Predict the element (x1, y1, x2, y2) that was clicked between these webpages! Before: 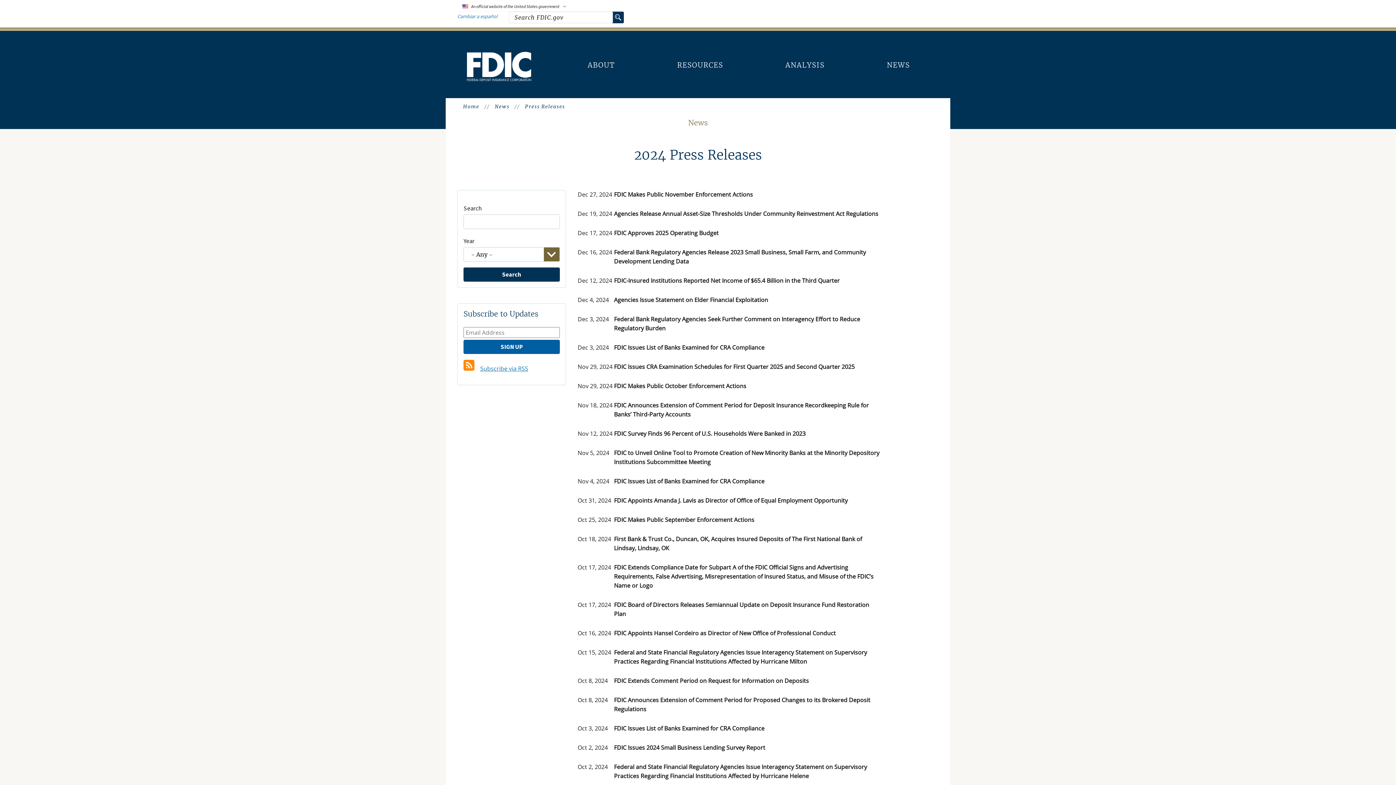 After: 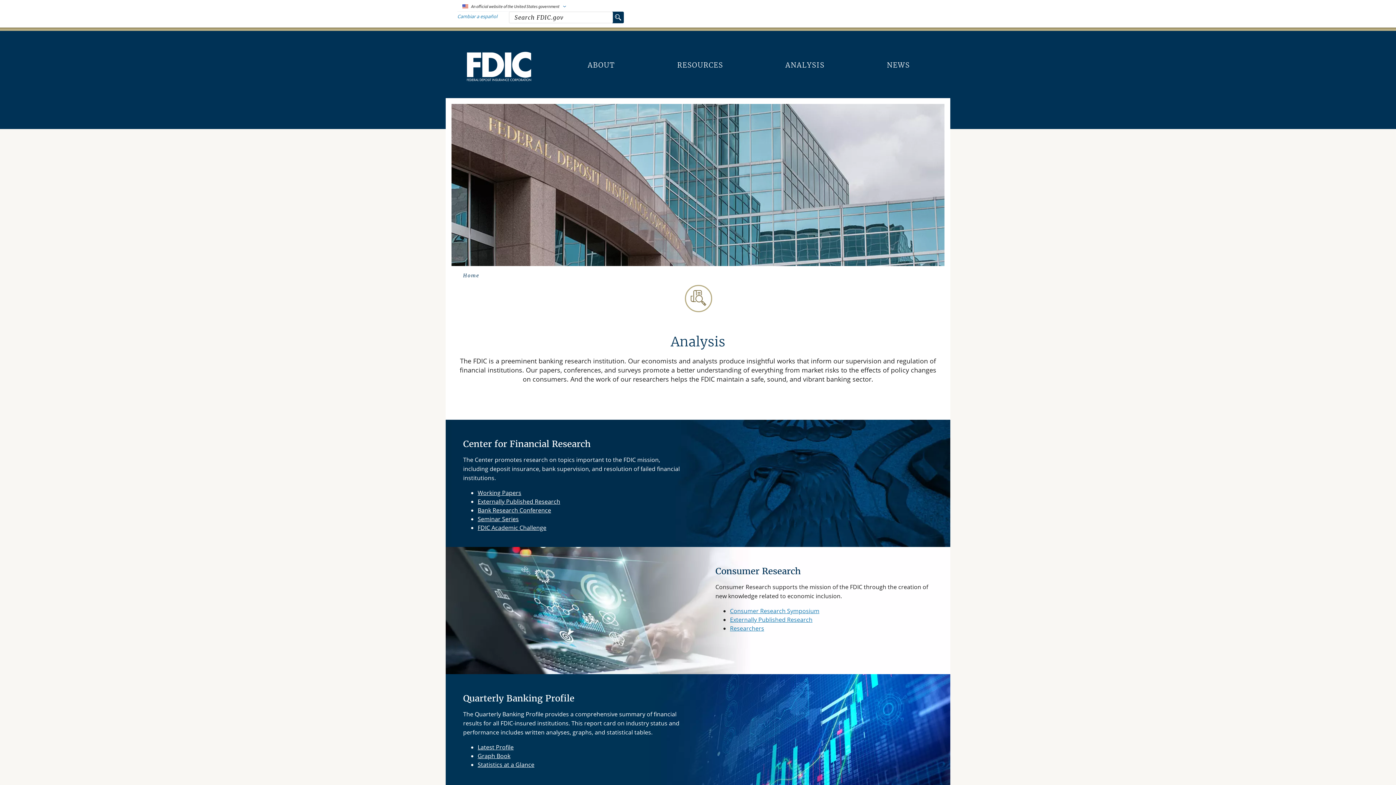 Action: bbox: (778, 54, 832, 76) label: ANALYSIS